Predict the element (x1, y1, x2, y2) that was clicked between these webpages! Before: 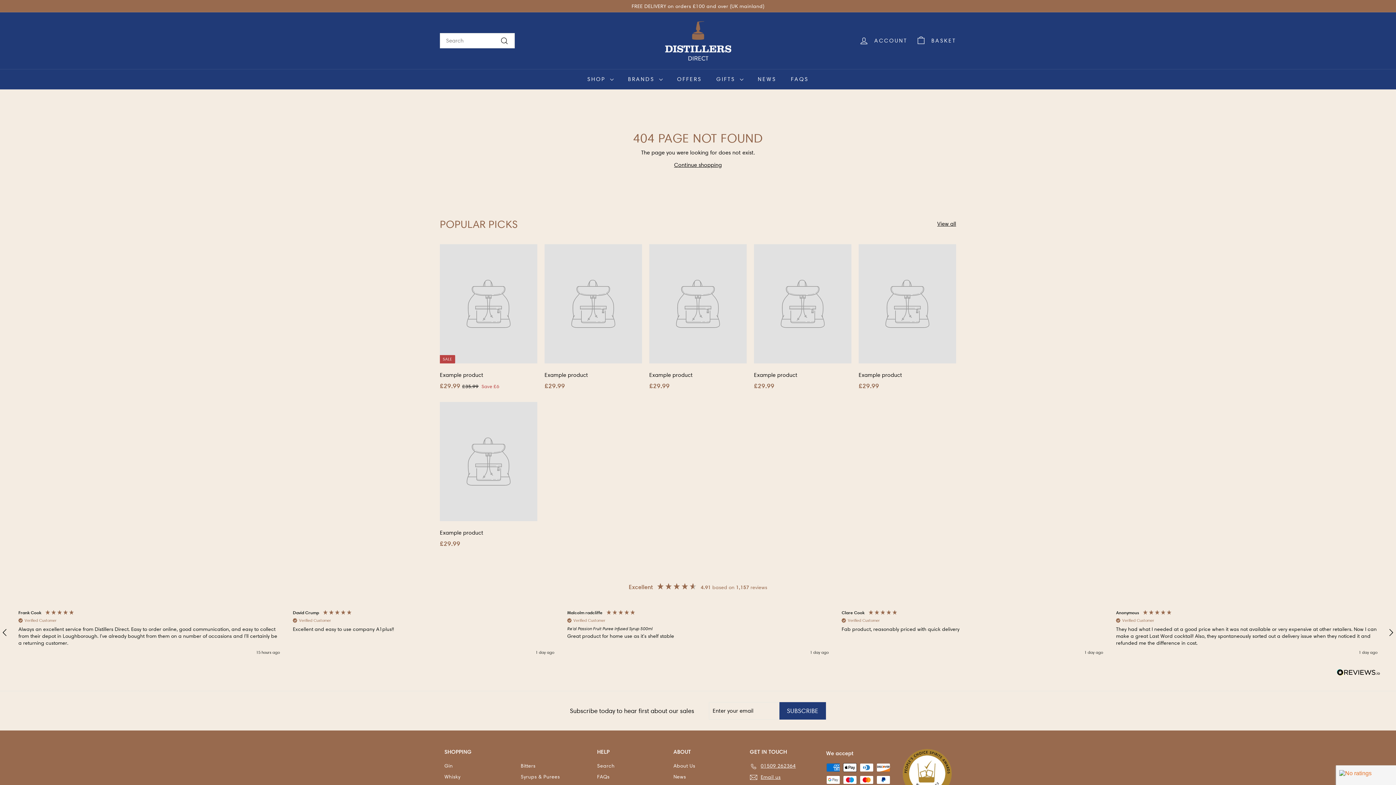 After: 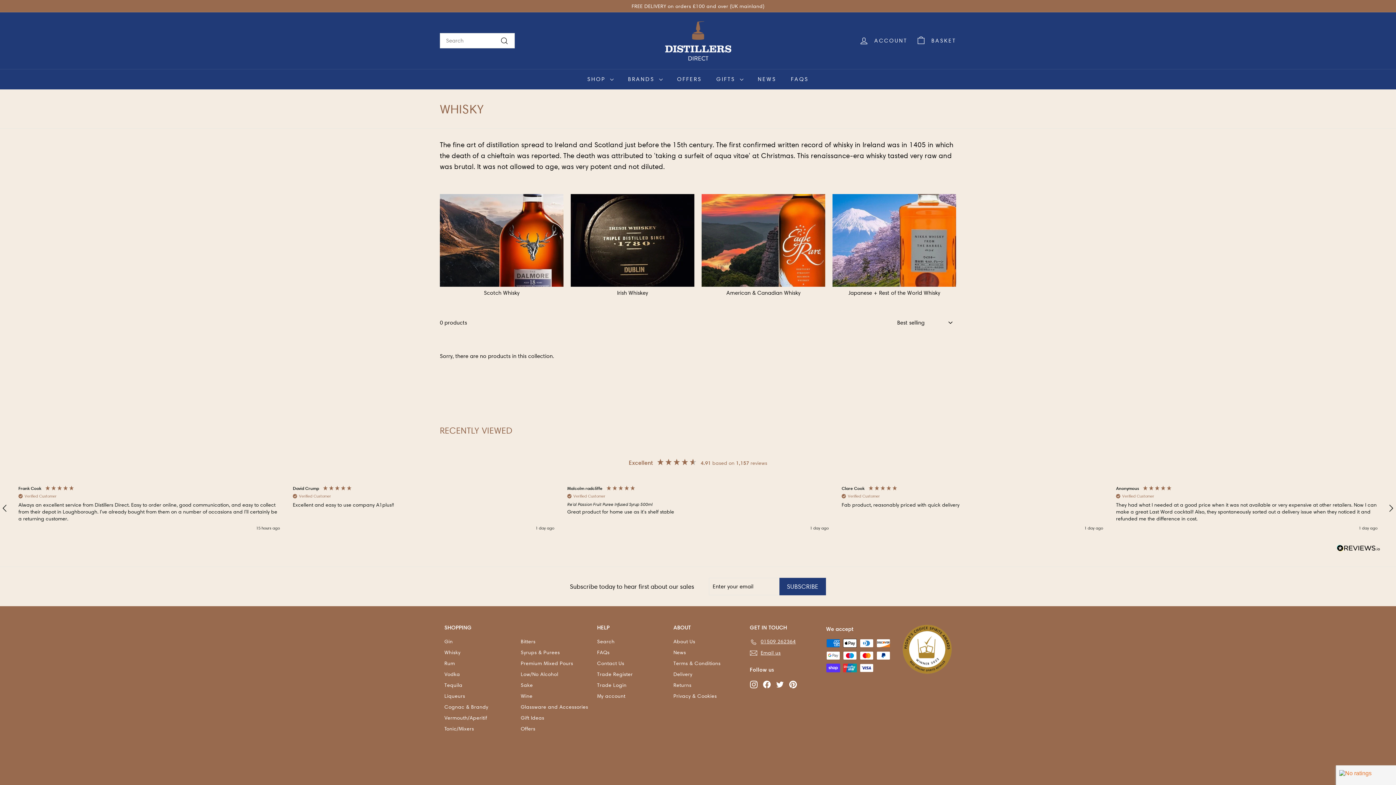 Action: bbox: (444, 771, 460, 782) label: Whisky